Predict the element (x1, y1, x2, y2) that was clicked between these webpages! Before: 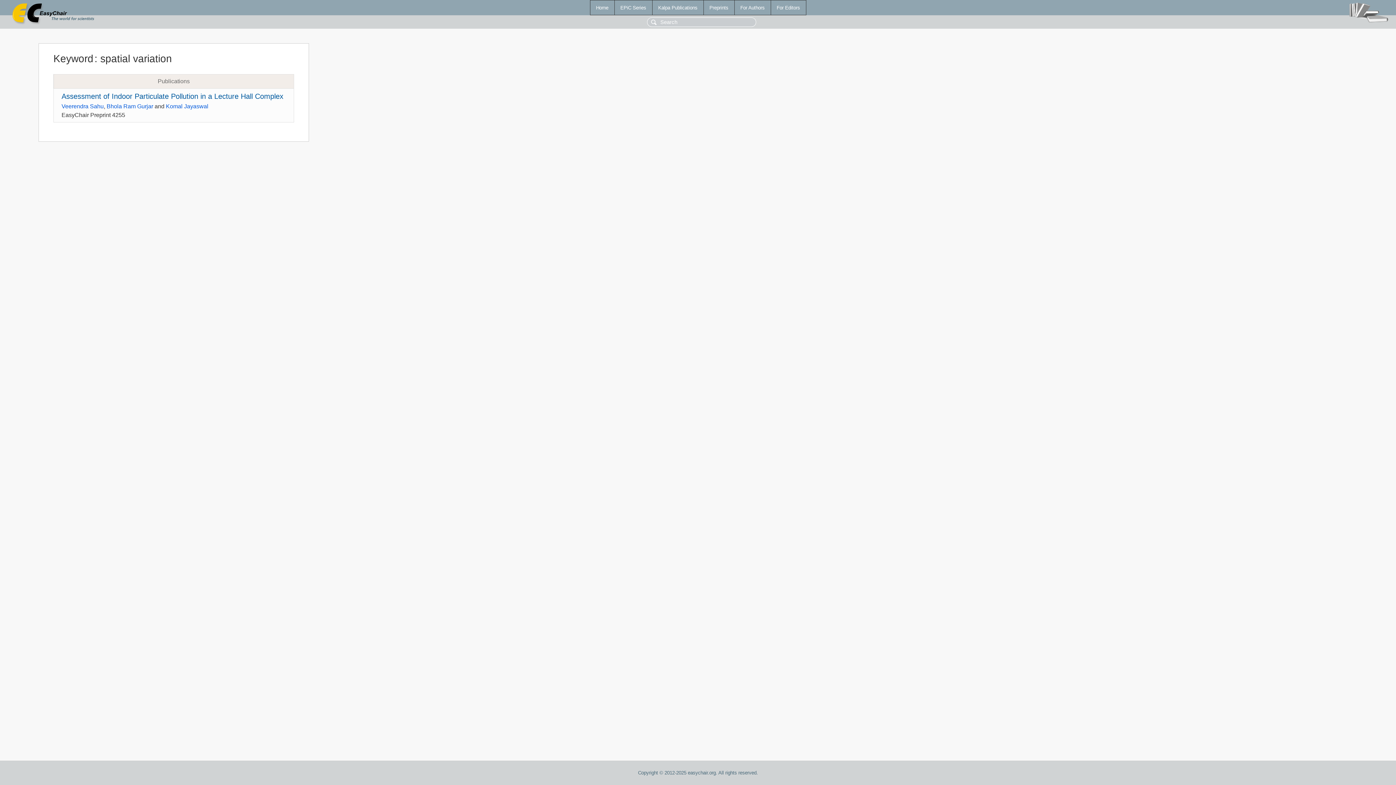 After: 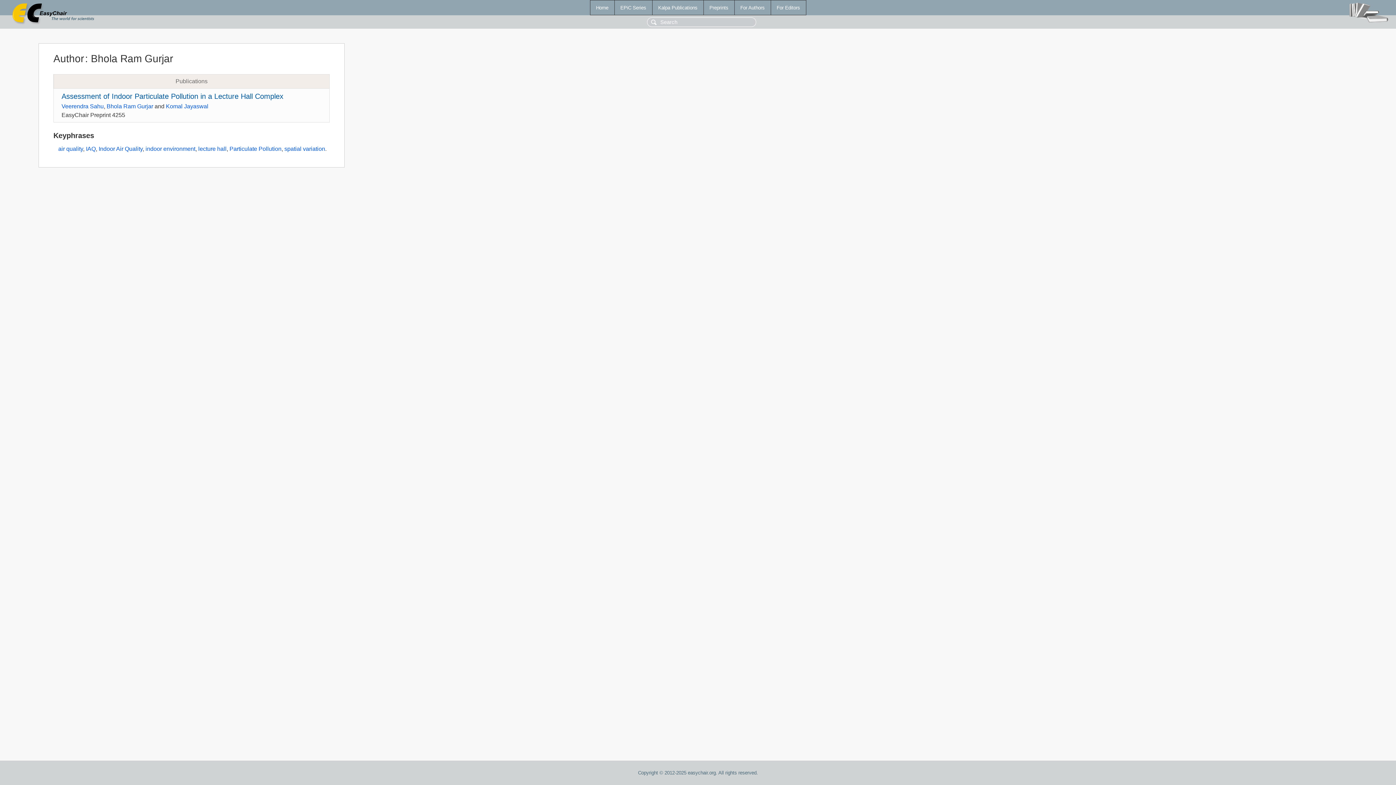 Action: label: Bhola Ram Gurjar bbox: (106, 103, 153, 109)